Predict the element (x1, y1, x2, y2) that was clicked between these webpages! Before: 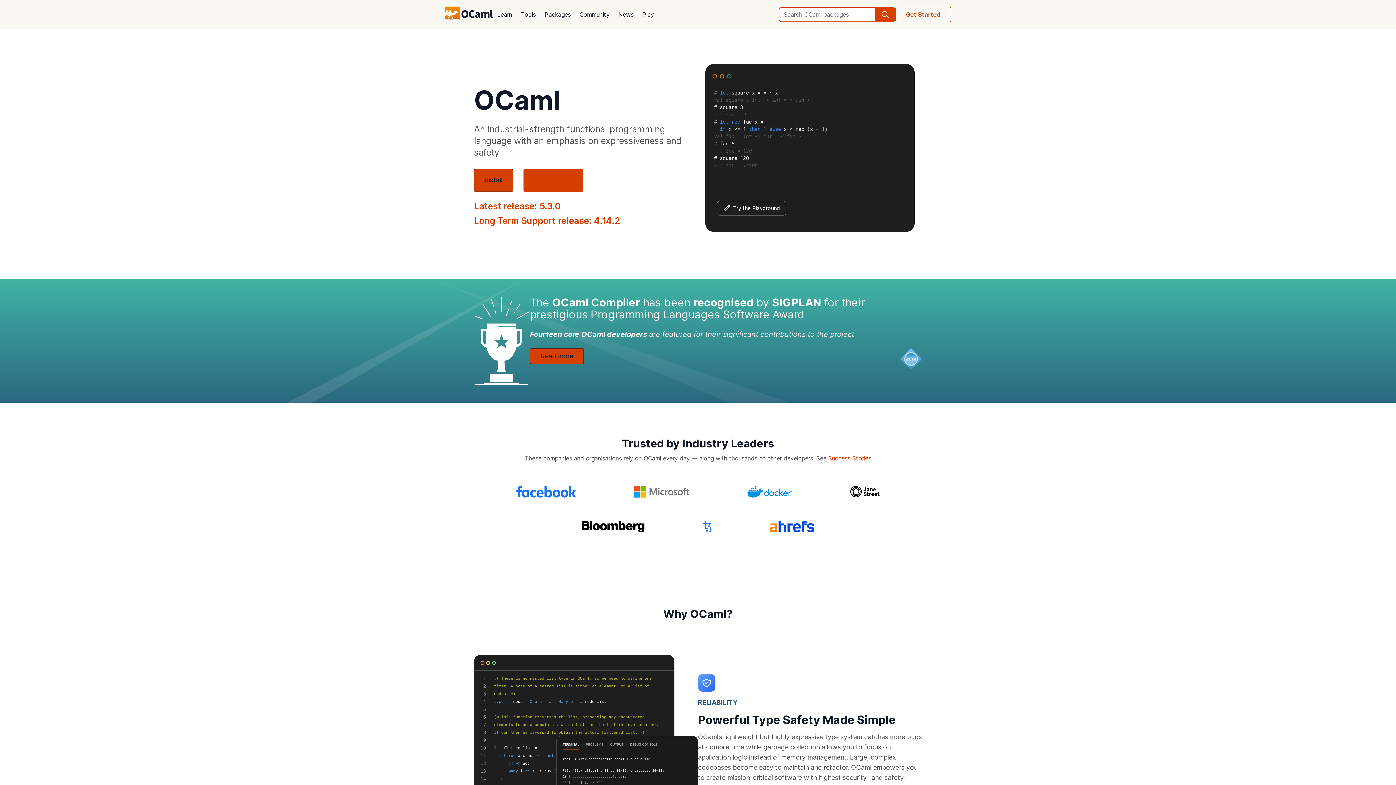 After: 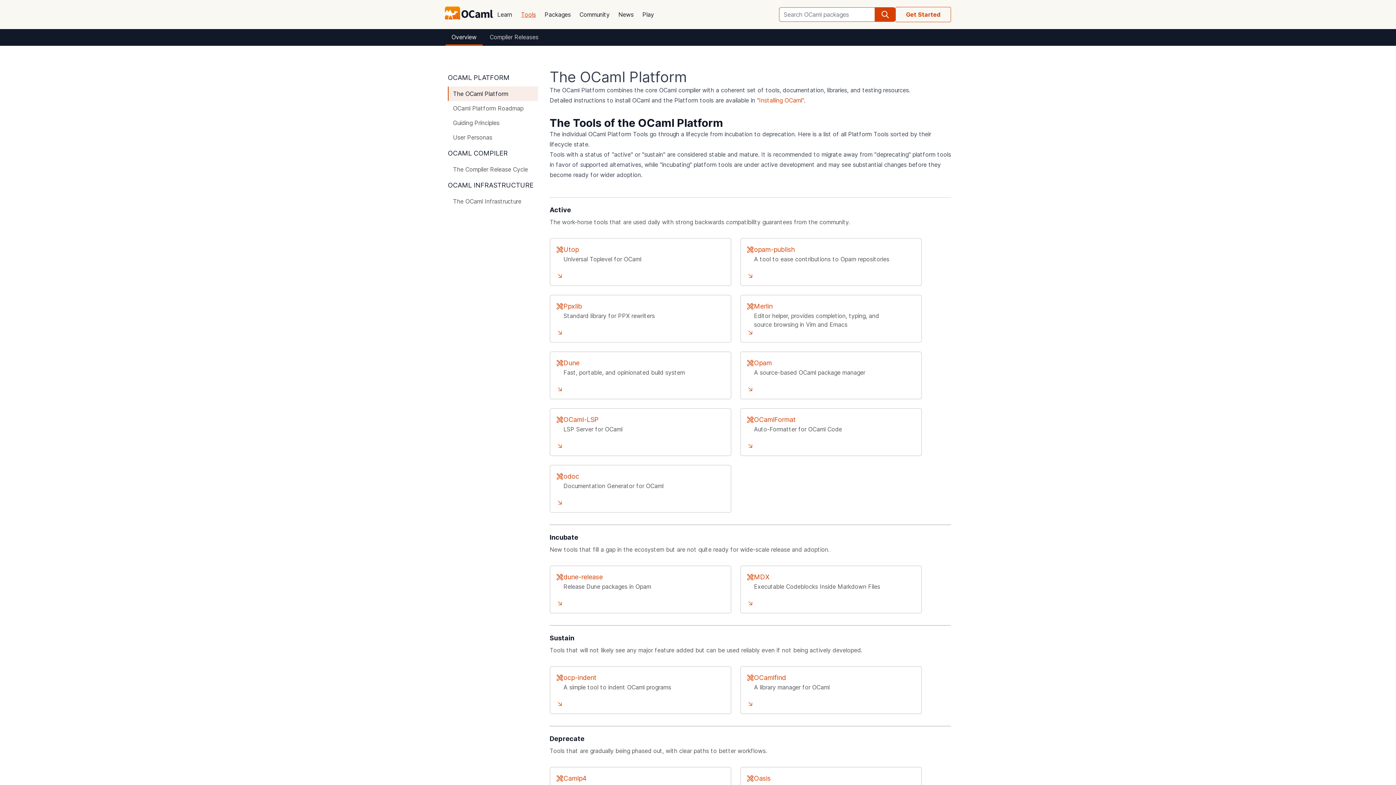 Action: bbox: (516, 5, 540, 23) label: Tools